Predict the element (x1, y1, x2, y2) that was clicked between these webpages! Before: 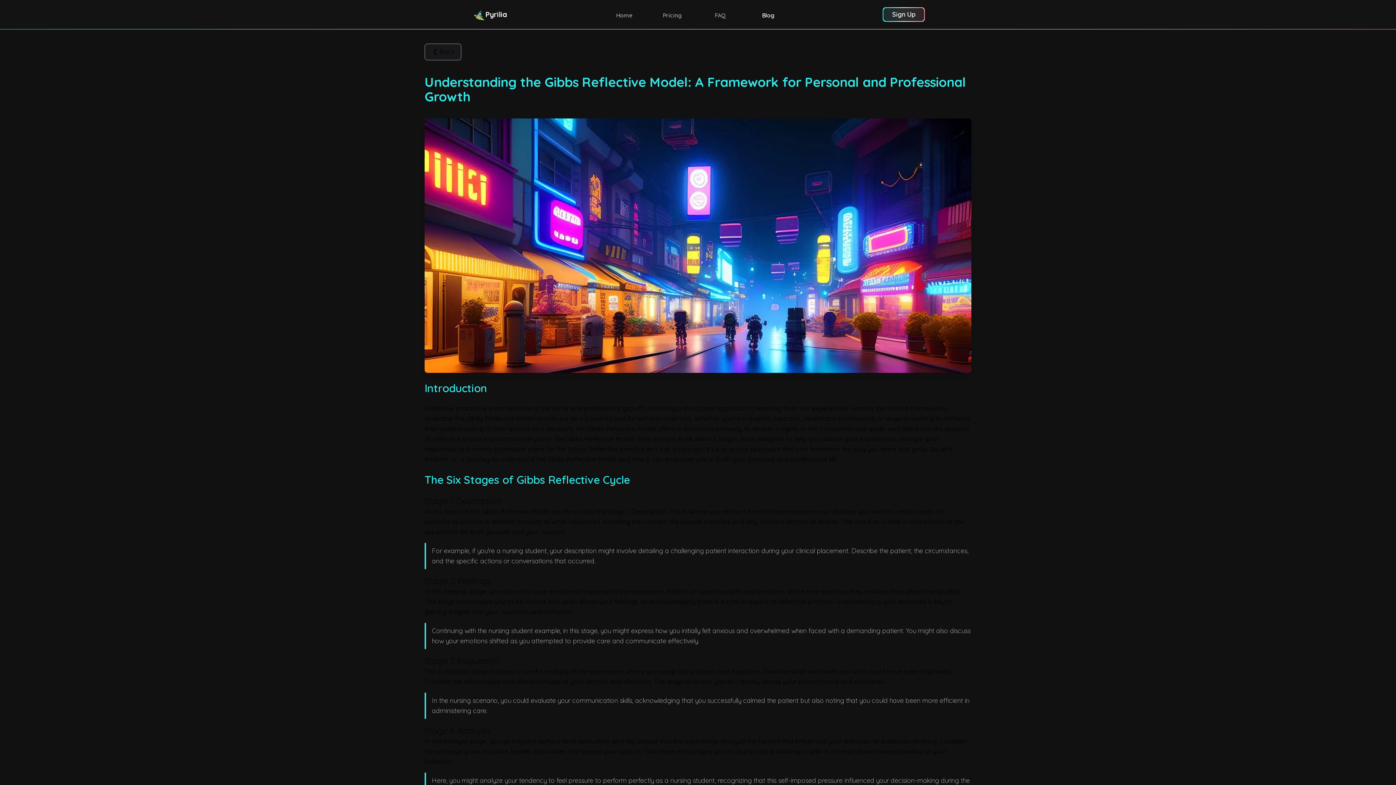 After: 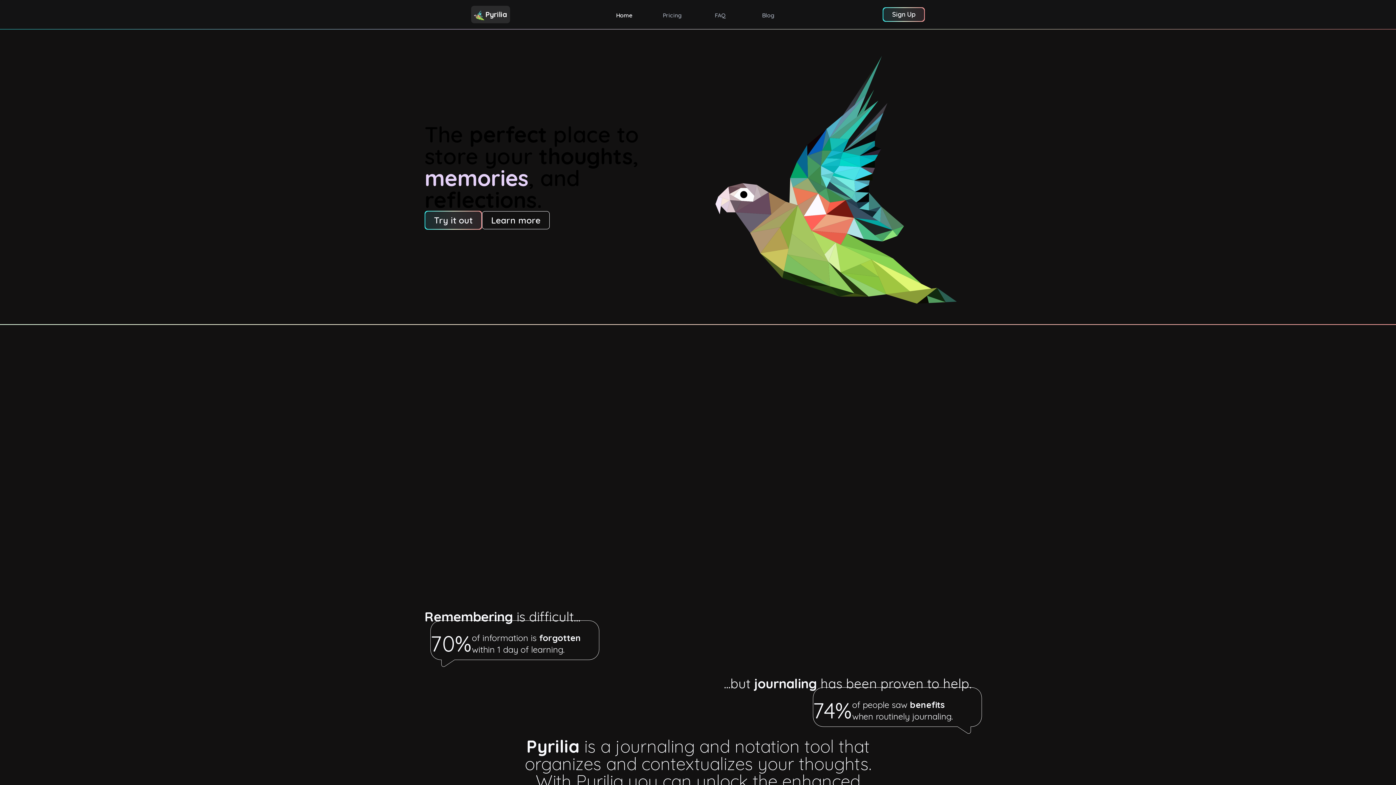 Action: bbox: (471, 5, 510, 23) label: Pyrilia